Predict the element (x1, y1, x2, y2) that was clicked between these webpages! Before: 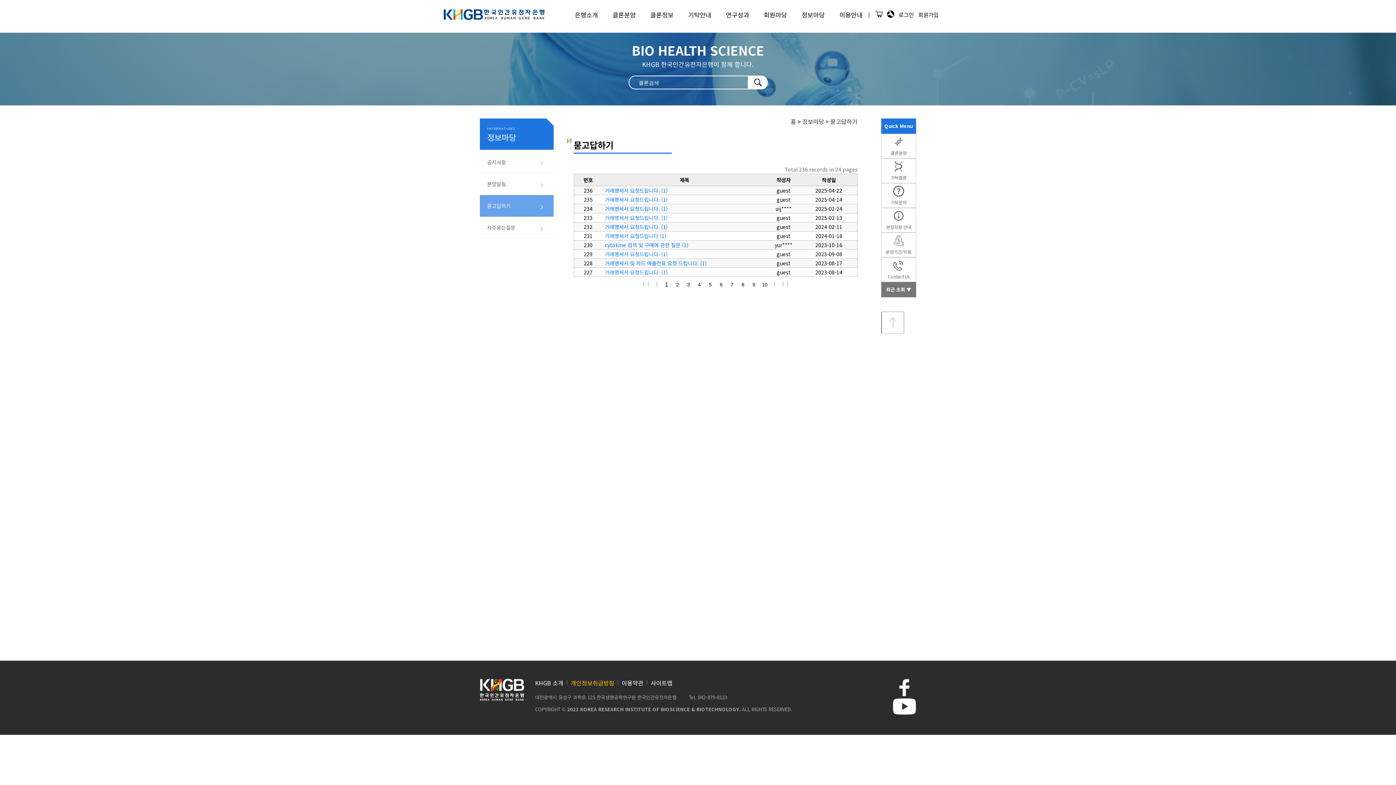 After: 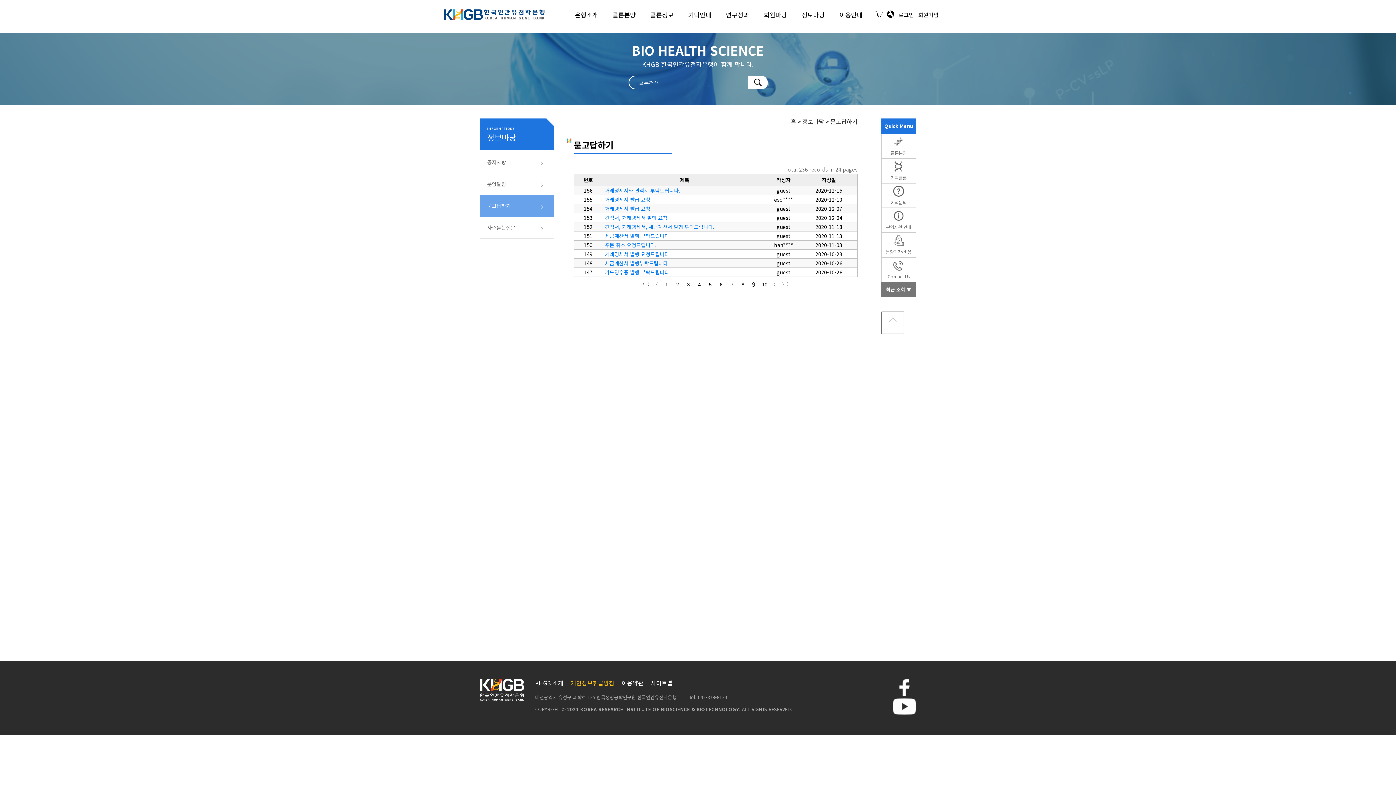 Action: label: 9 bbox: (752, 282, 755, 287)